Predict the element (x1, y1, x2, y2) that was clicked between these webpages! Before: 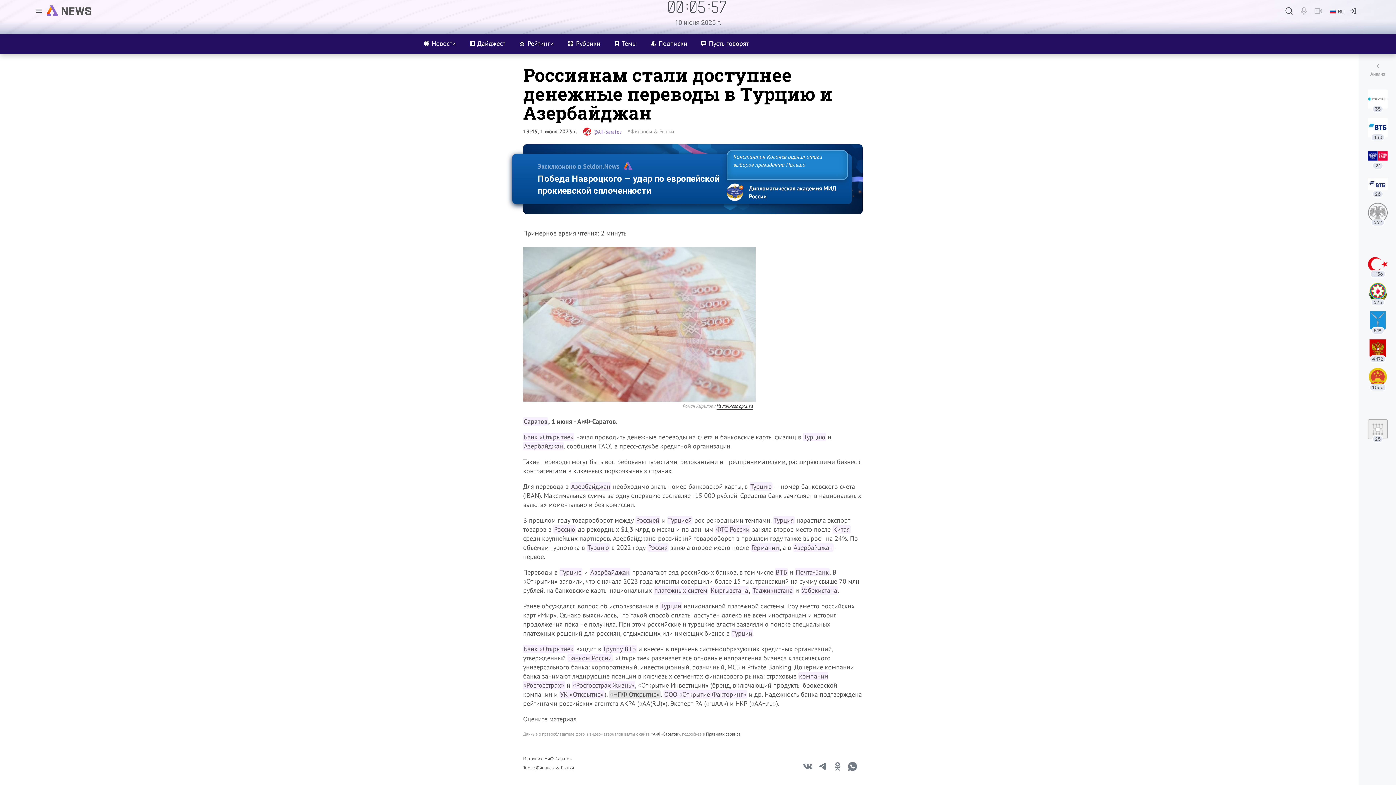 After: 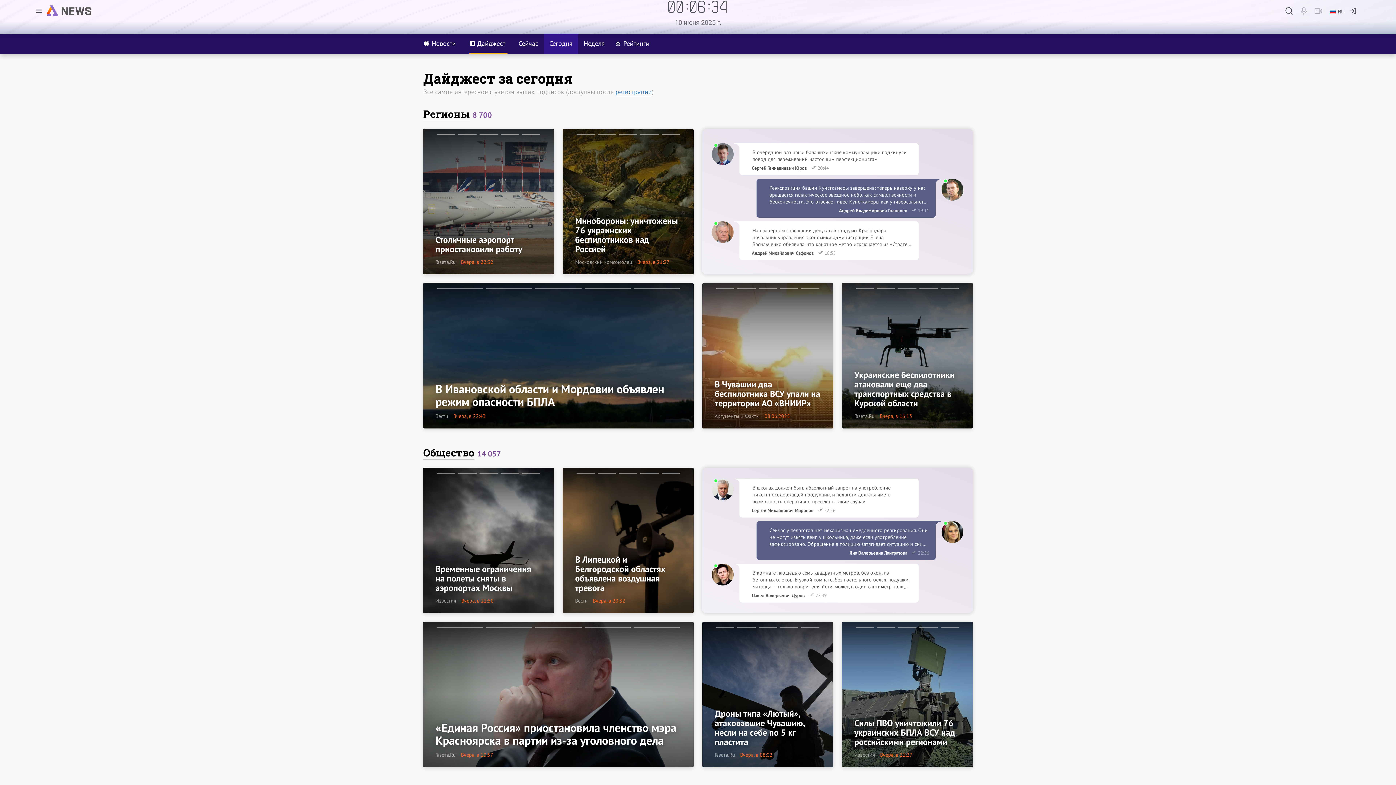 Action: bbox: (469, 34, 507, 53) label: Дайджест